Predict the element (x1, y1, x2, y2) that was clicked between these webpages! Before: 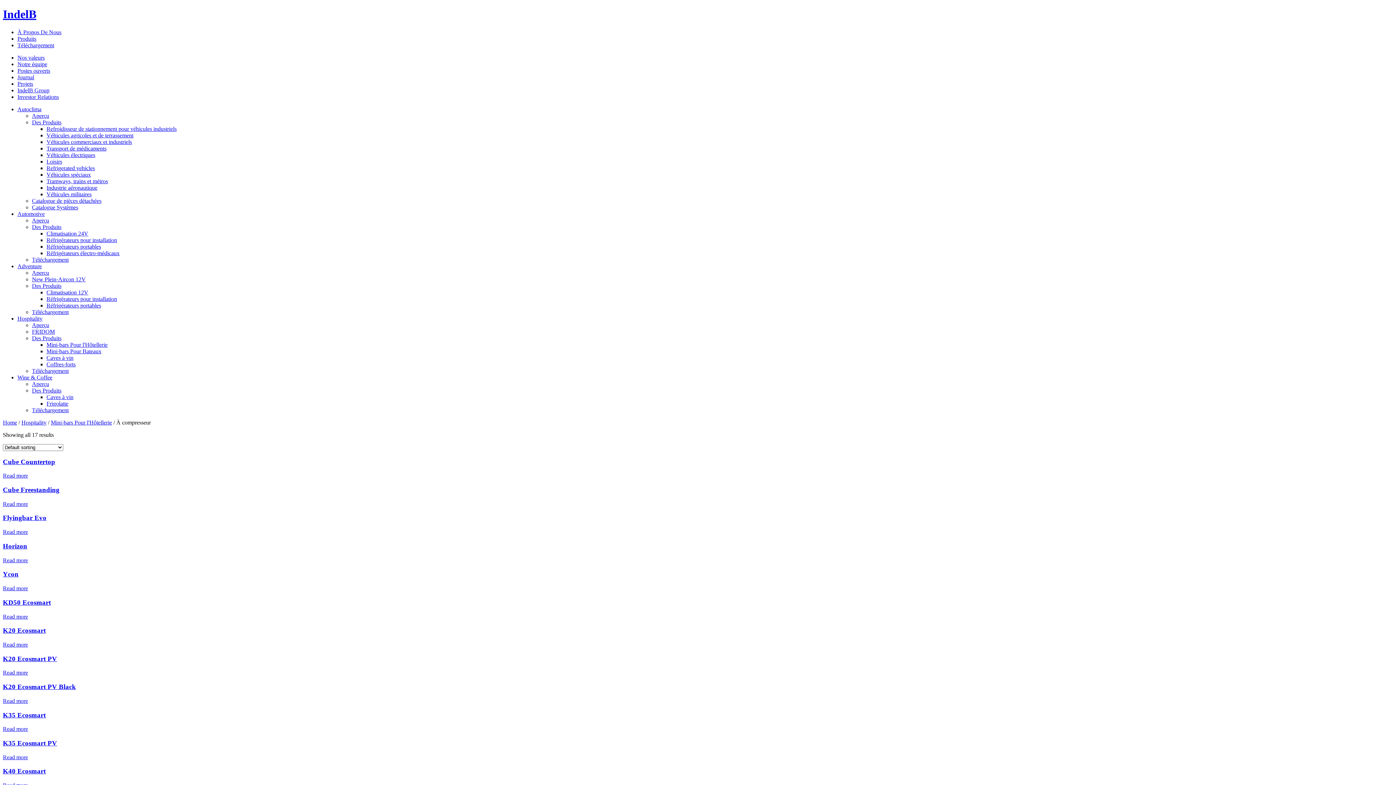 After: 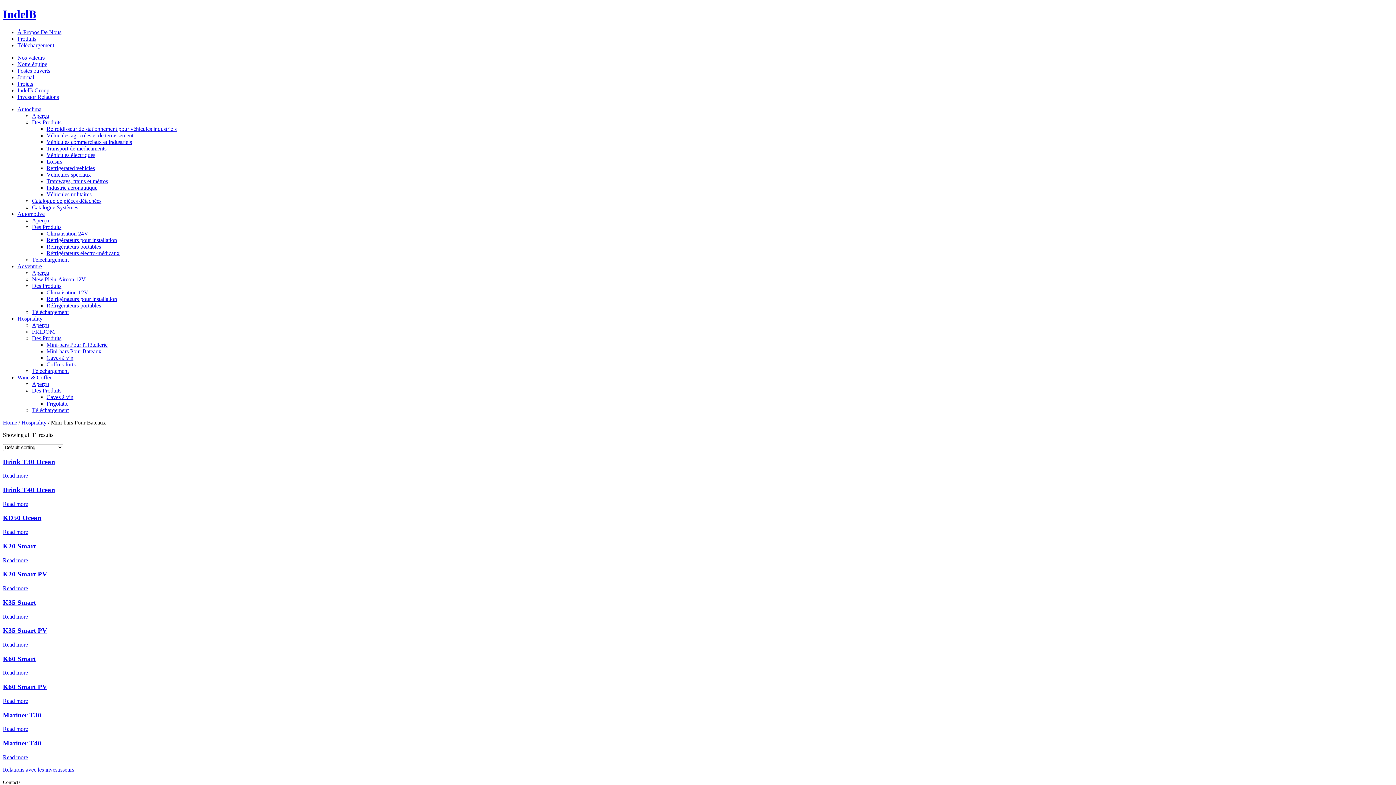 Action: label: Mini-bars Pour Bateaux bbox: (46, 348, 101, 354)